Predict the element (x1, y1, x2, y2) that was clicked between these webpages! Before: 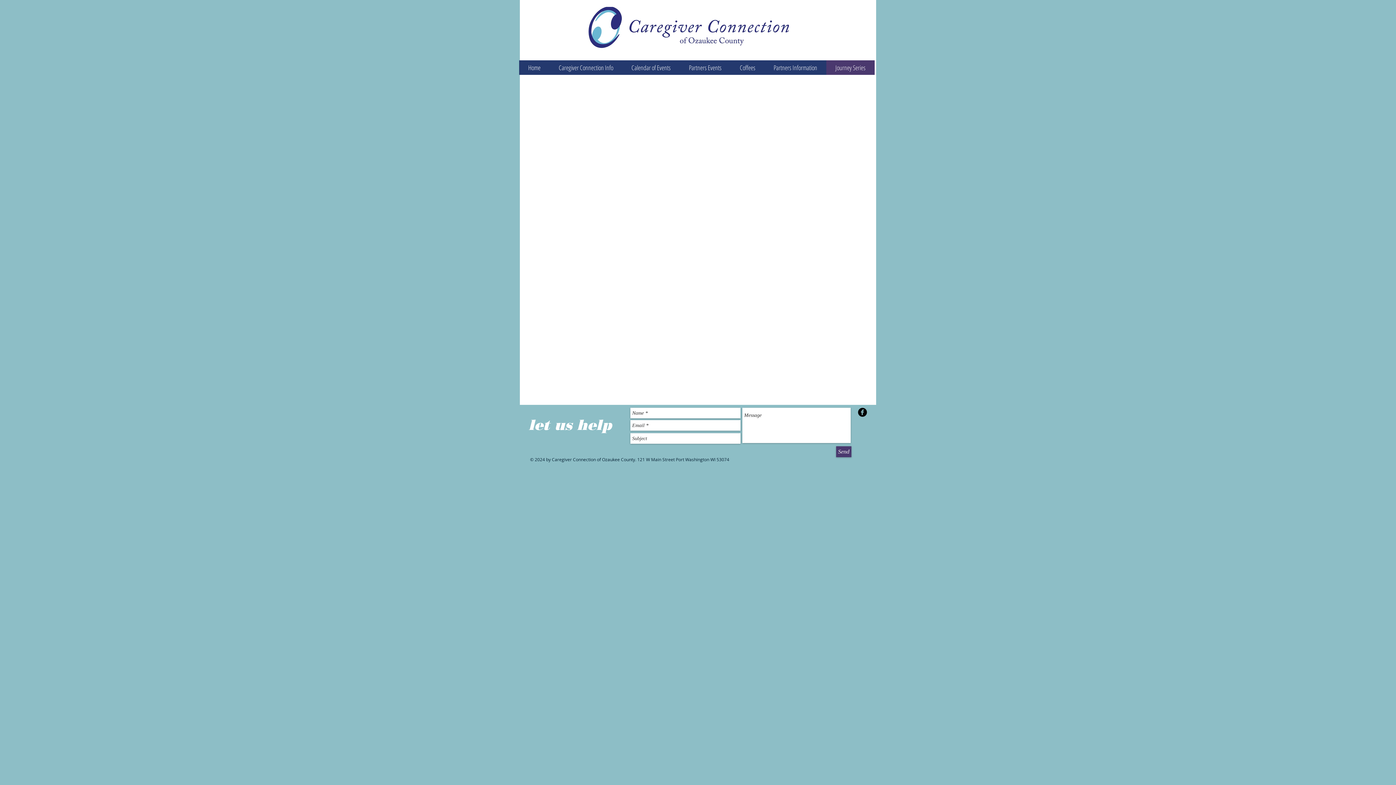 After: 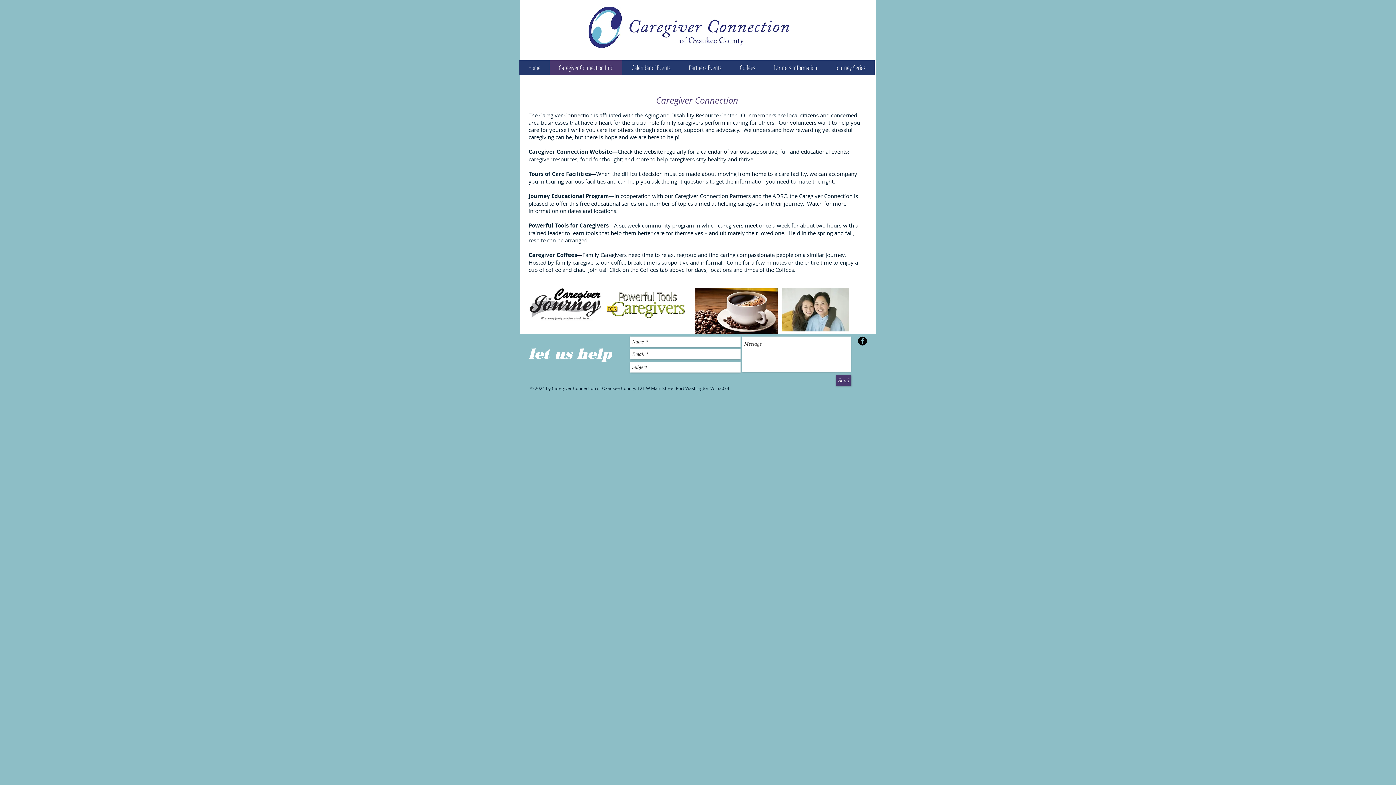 Action: label: Caregiver Connection Info bbox: (549, 60, 622, 74)